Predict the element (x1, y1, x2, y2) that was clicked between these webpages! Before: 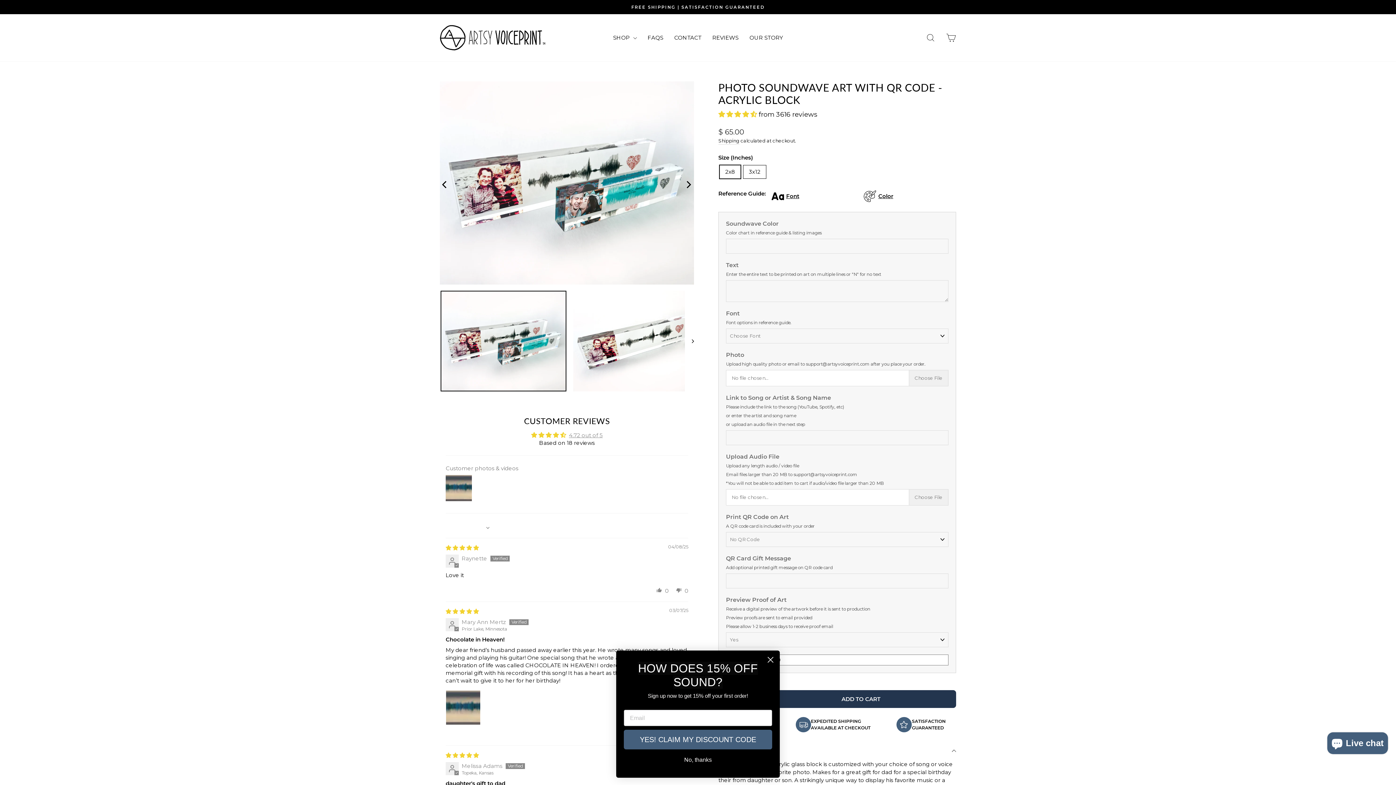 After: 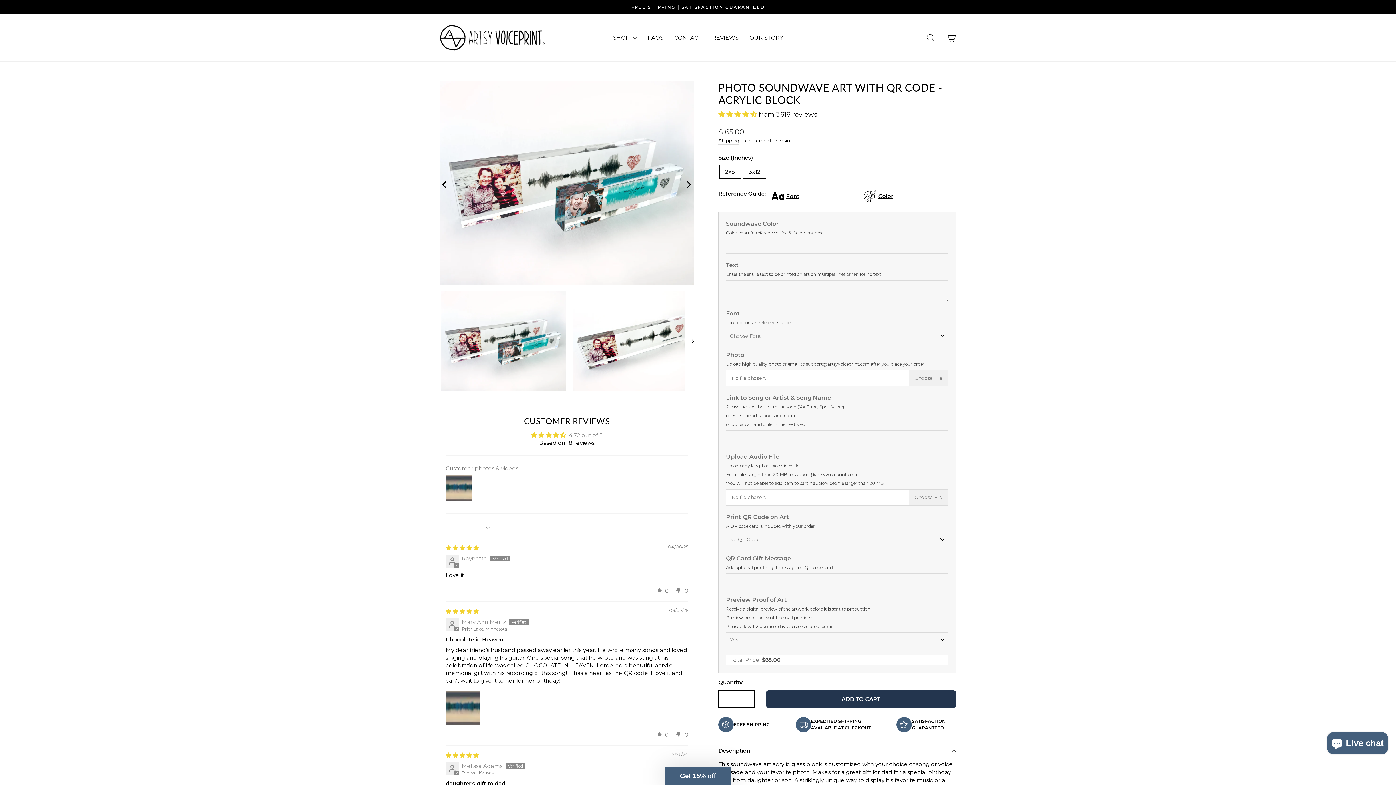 Action: label: Close dialog bbox: (764, 655, 777, 668)